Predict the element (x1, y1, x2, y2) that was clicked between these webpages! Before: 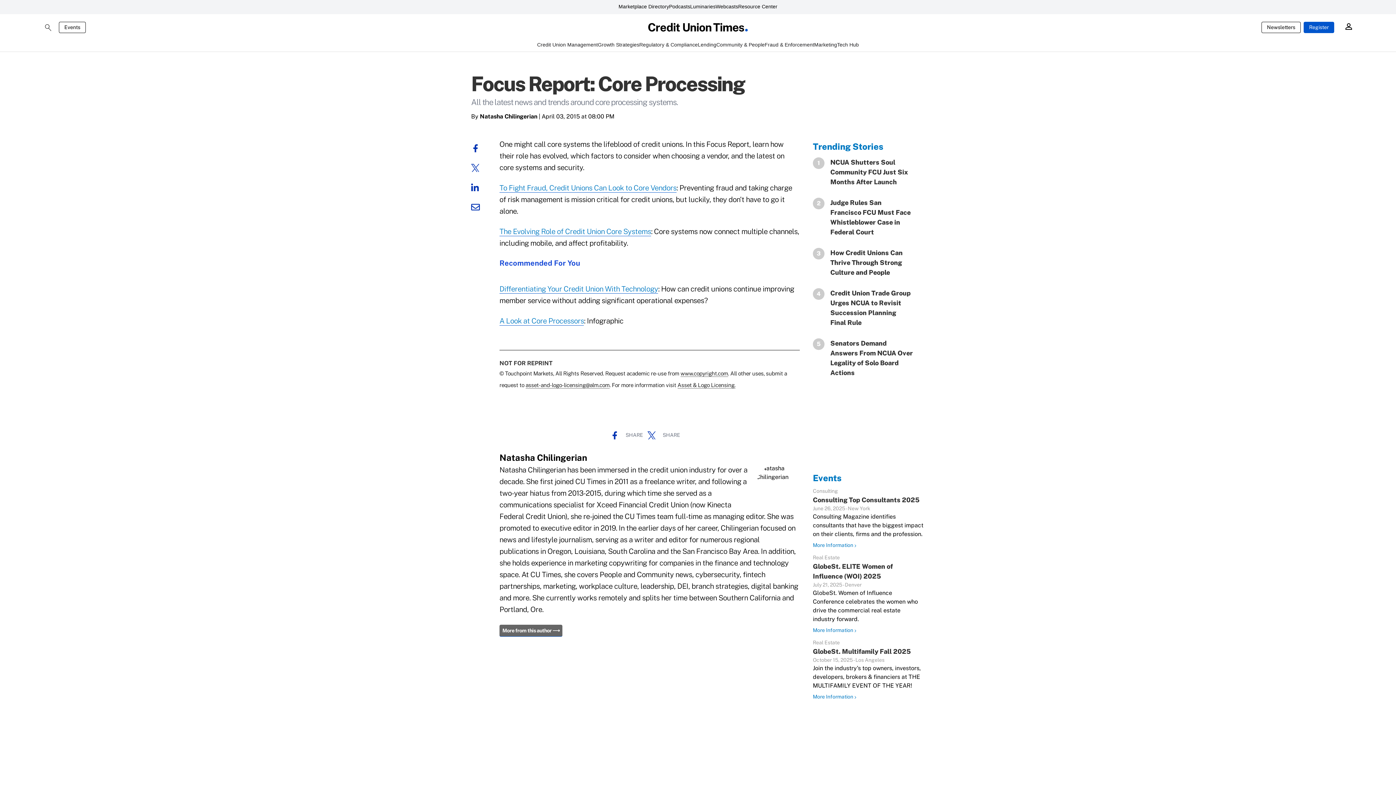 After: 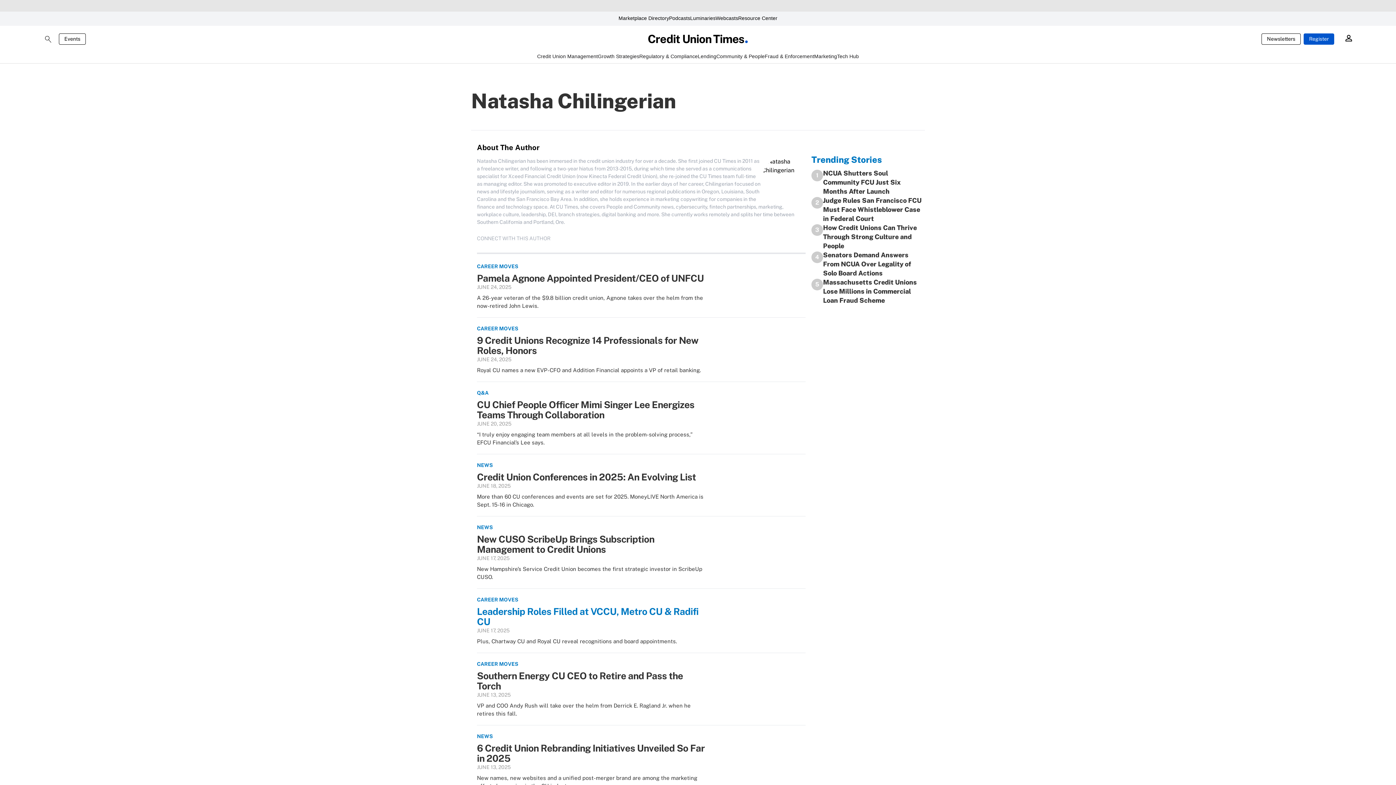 Action: bbox: (499, 613, 562, 625) label: More from this author ⟶